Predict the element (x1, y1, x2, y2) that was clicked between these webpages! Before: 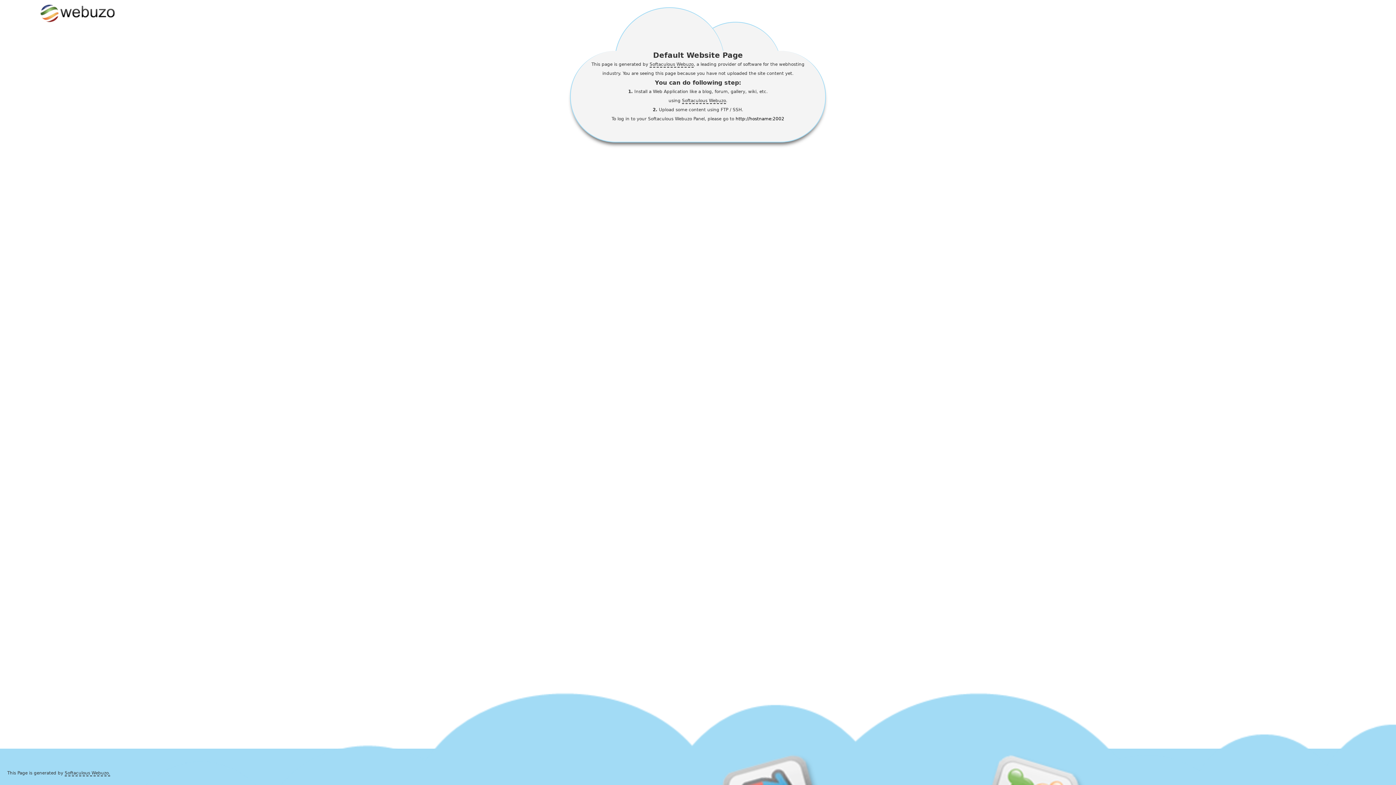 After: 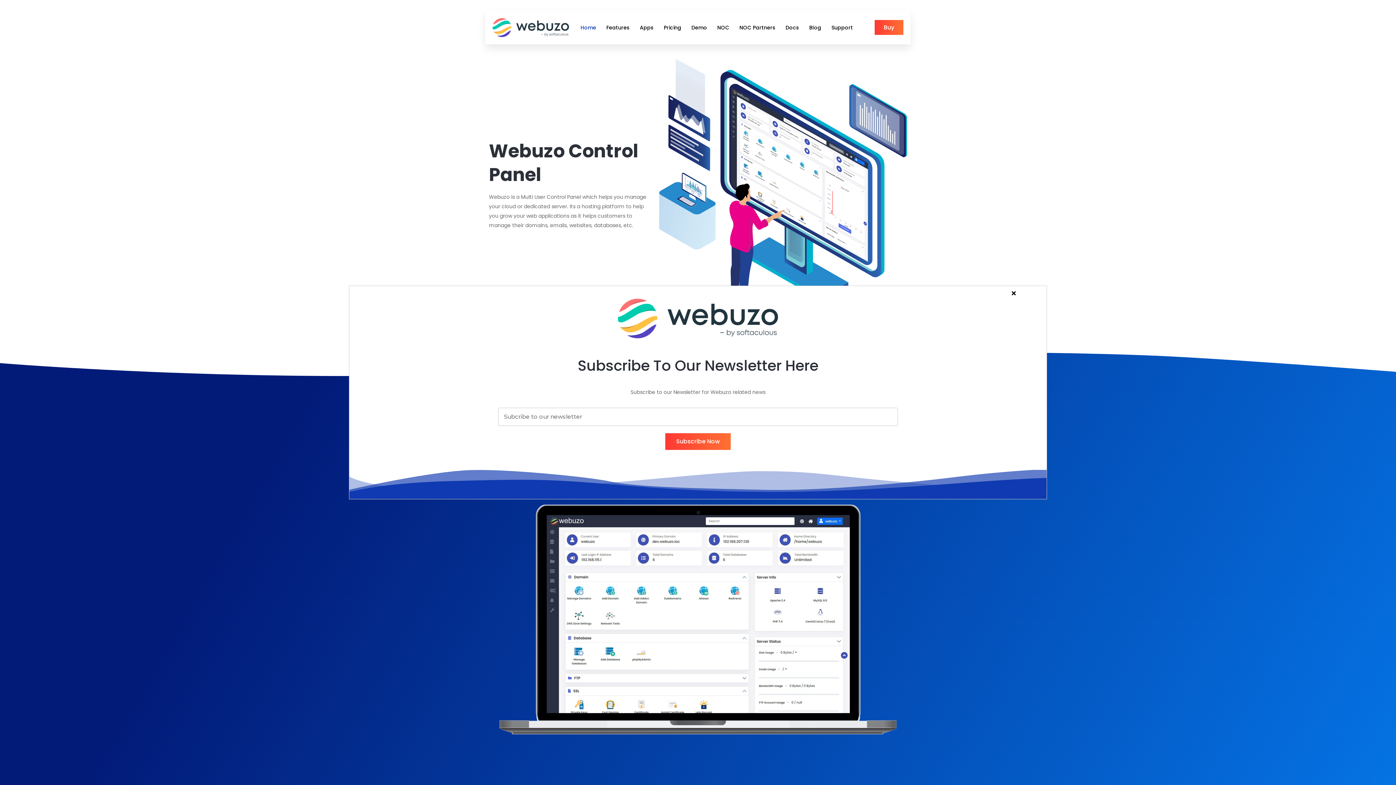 Action: bbox: (682, 98, 726, 104) label: Softaculous Webuzo